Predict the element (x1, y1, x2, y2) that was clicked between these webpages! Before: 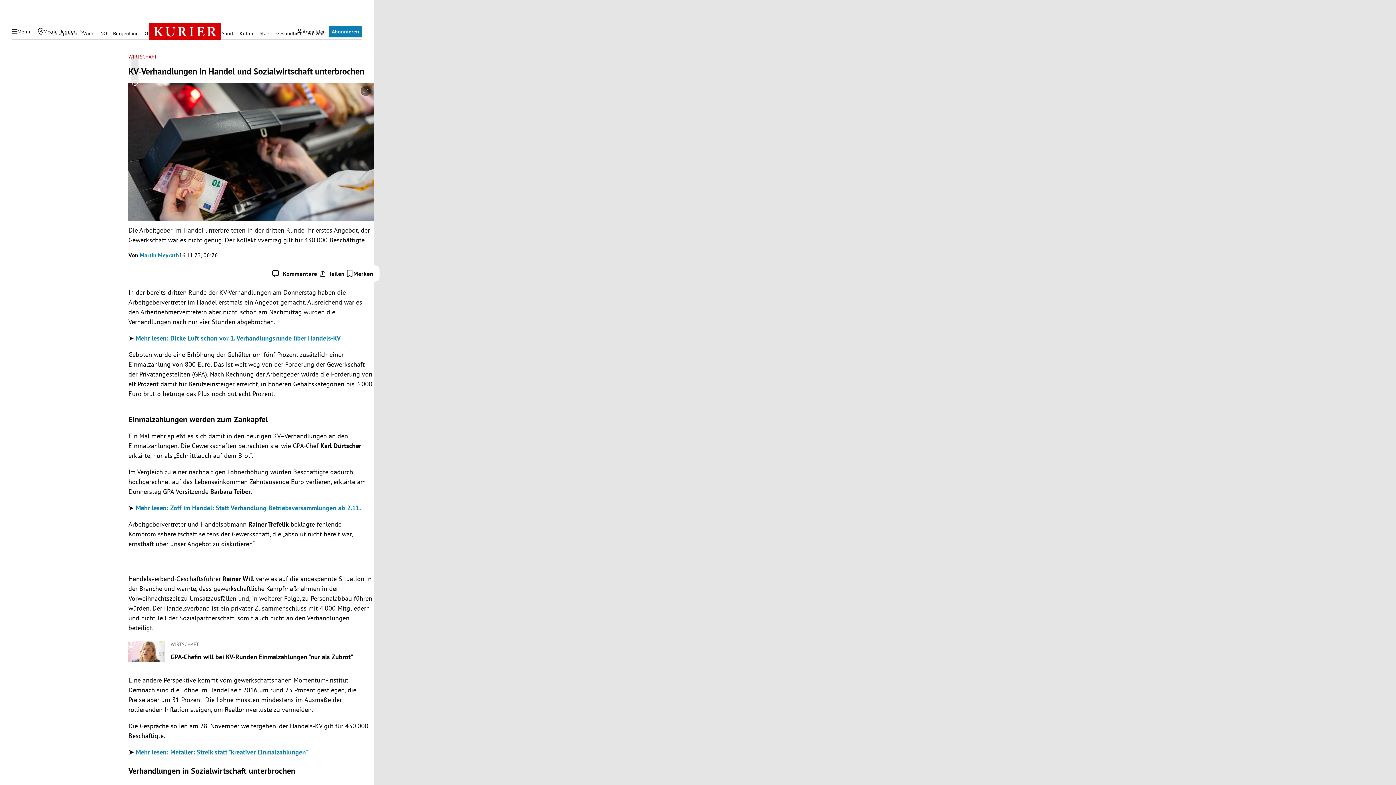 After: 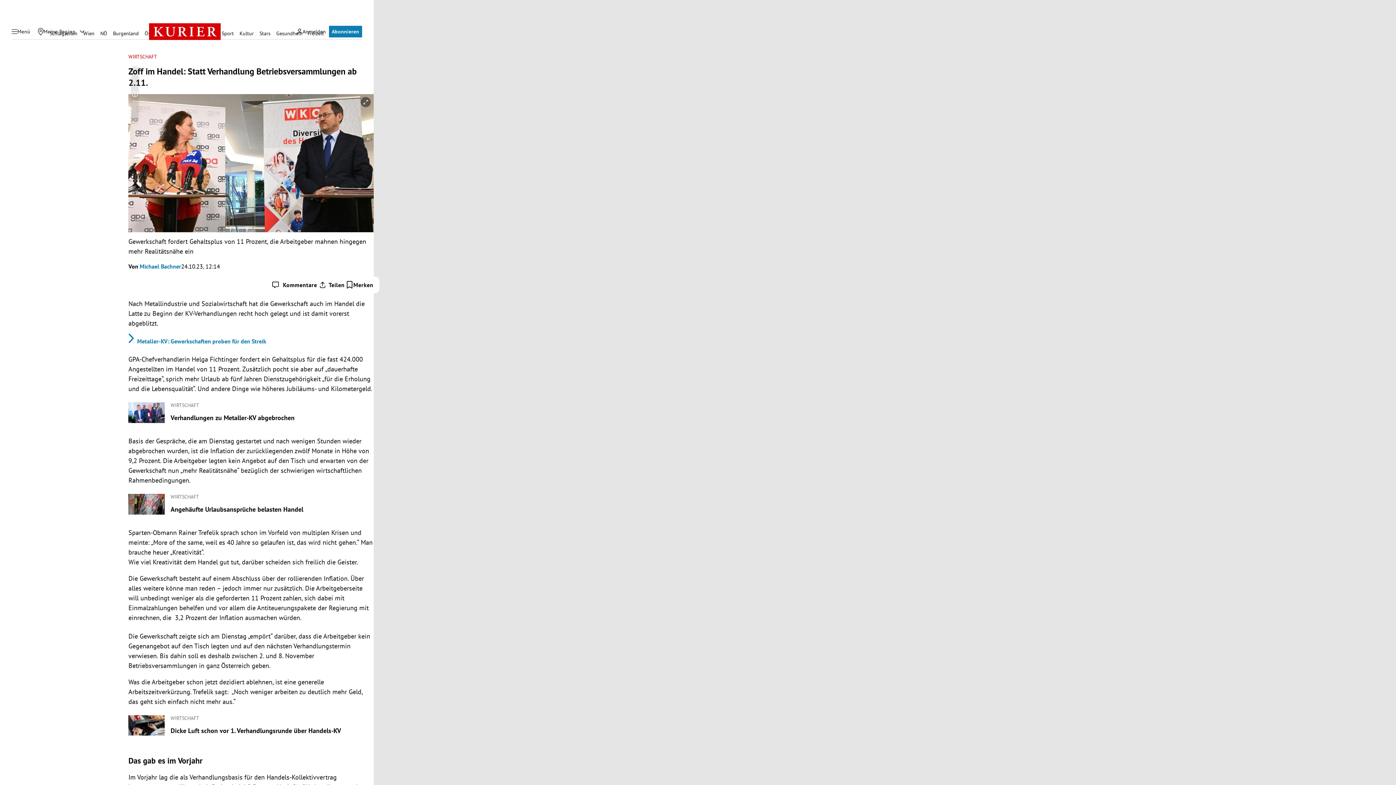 Action: label: Mehr lesen: Zoff im Handel: Statt Verhandlung Betriebsversammlungen ab 2.11. bbox: (135, 503, 360, 512)